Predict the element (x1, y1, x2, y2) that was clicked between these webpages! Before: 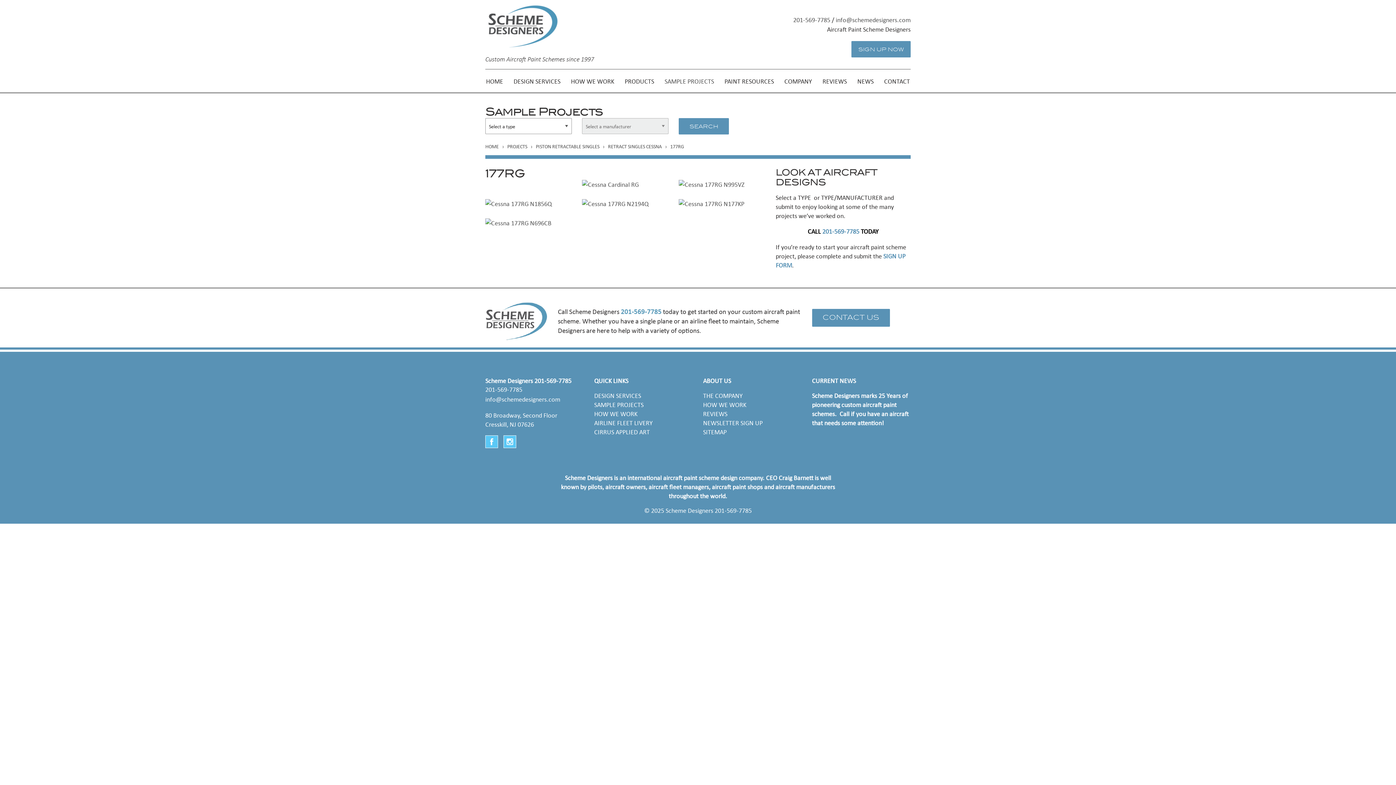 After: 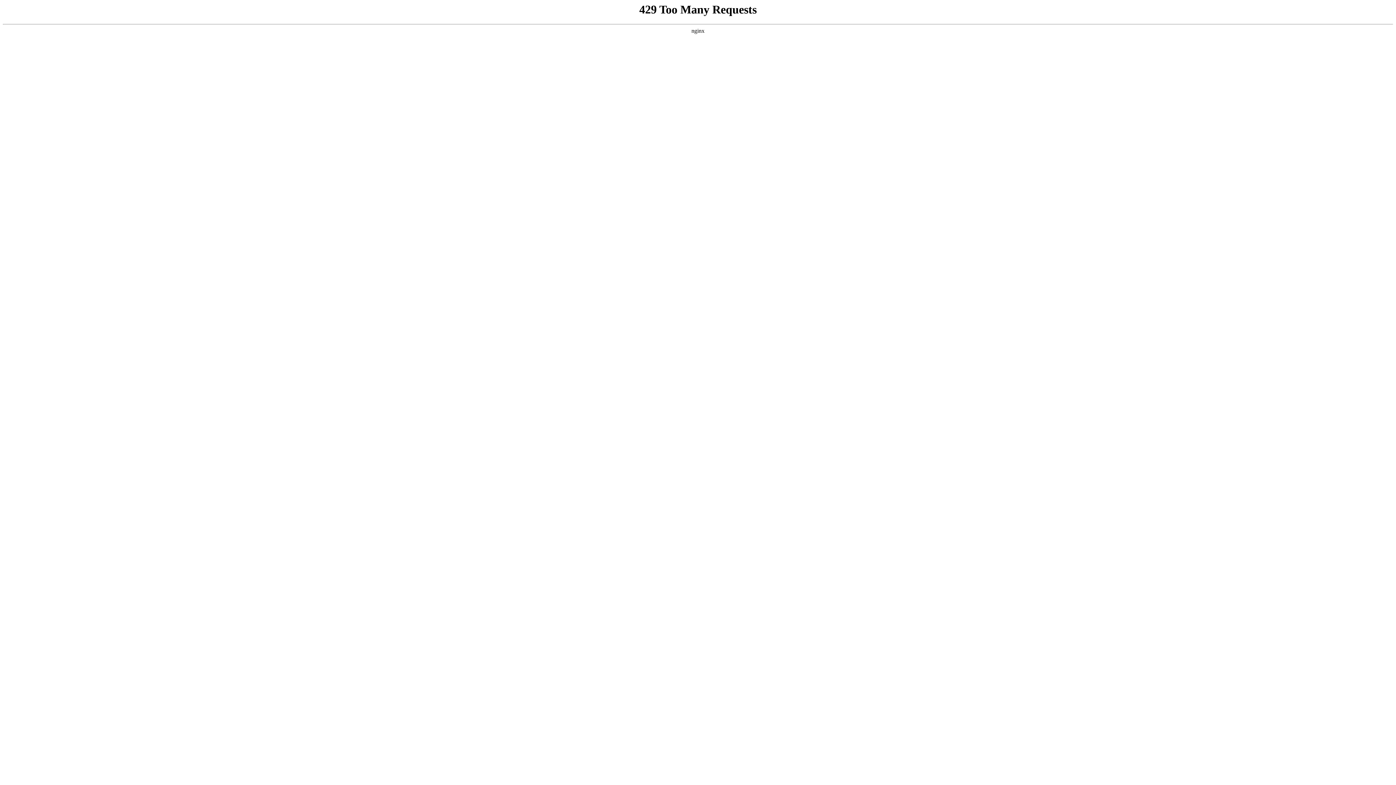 Action: bbox: (851, 41, 910, 57) label: SIGN UP NOW